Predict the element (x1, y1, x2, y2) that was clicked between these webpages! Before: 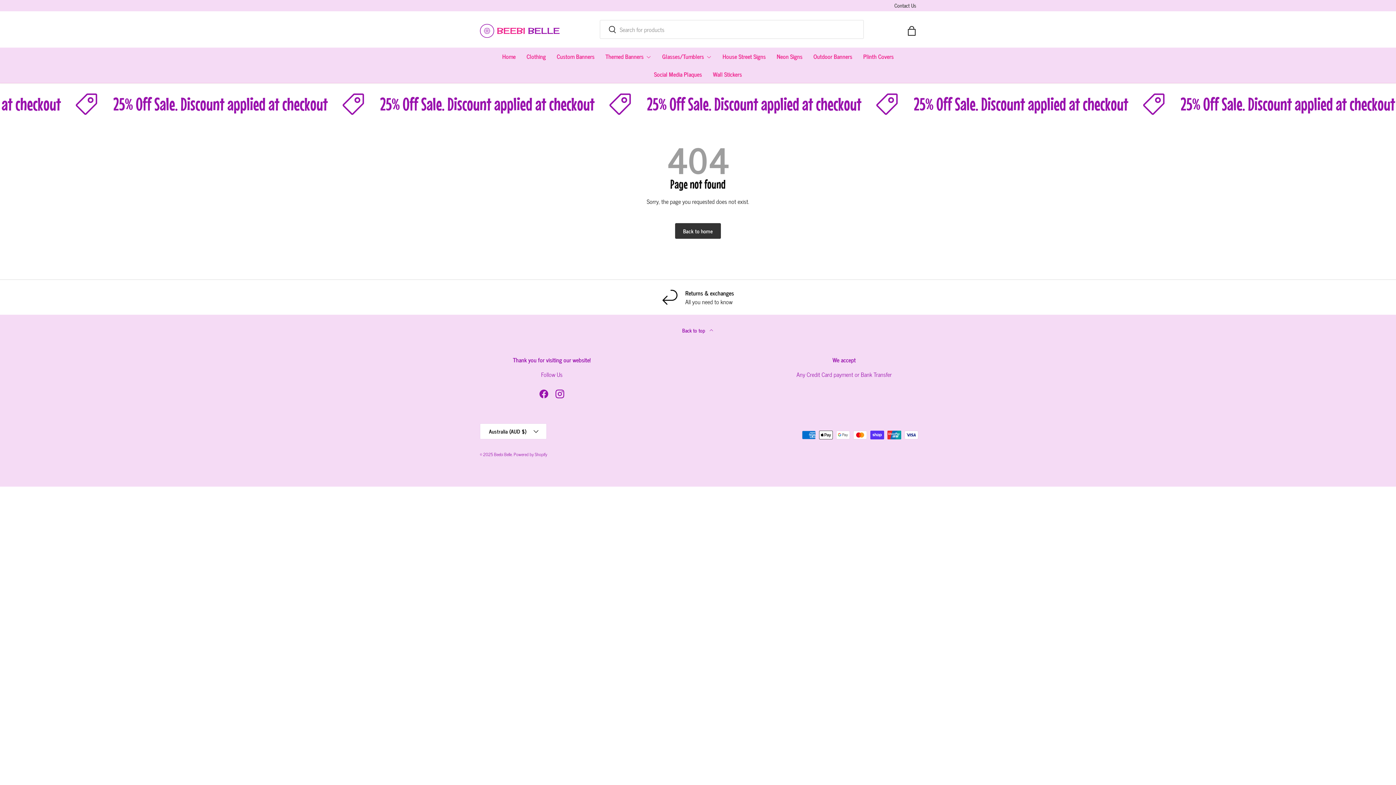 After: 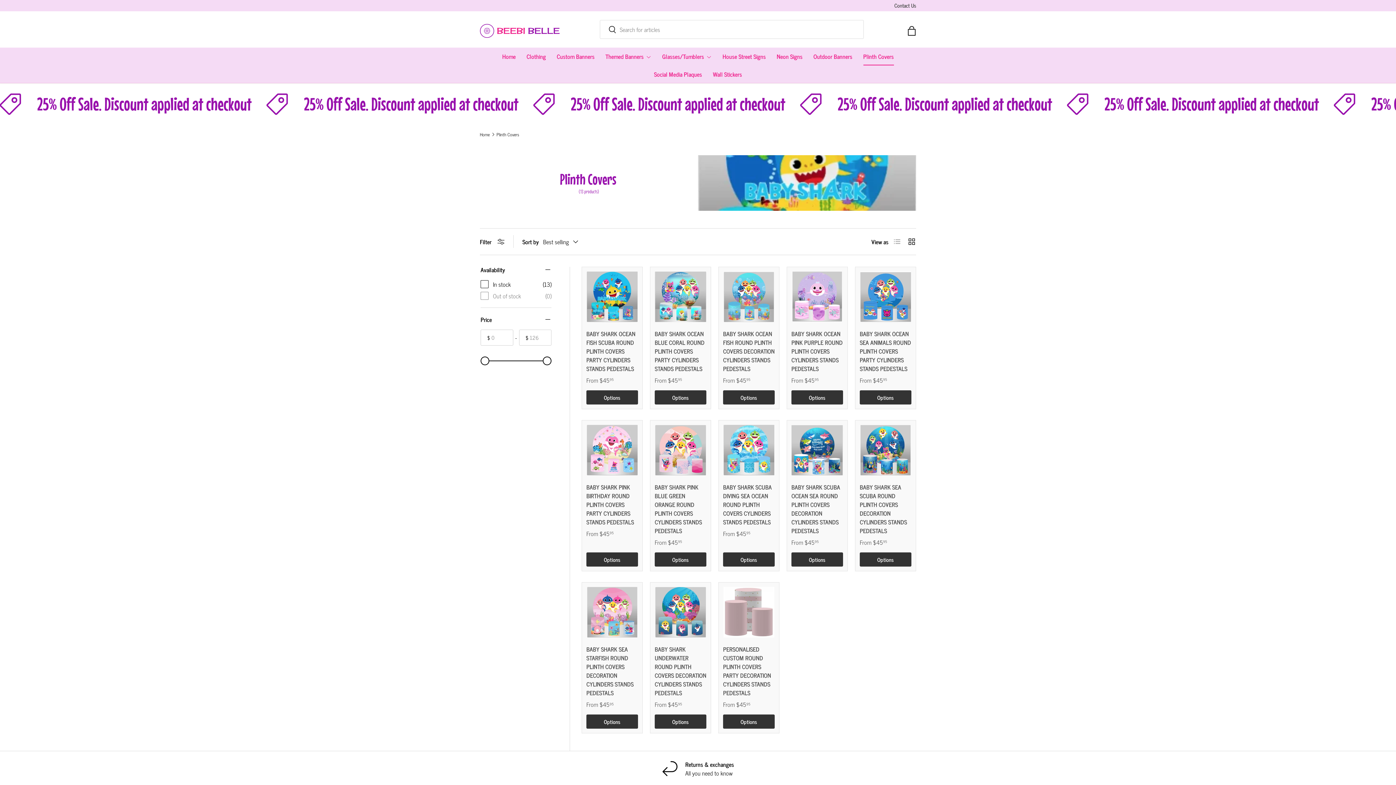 Action: label: Plinth Covers bbox: (863, 47, 894, 65)